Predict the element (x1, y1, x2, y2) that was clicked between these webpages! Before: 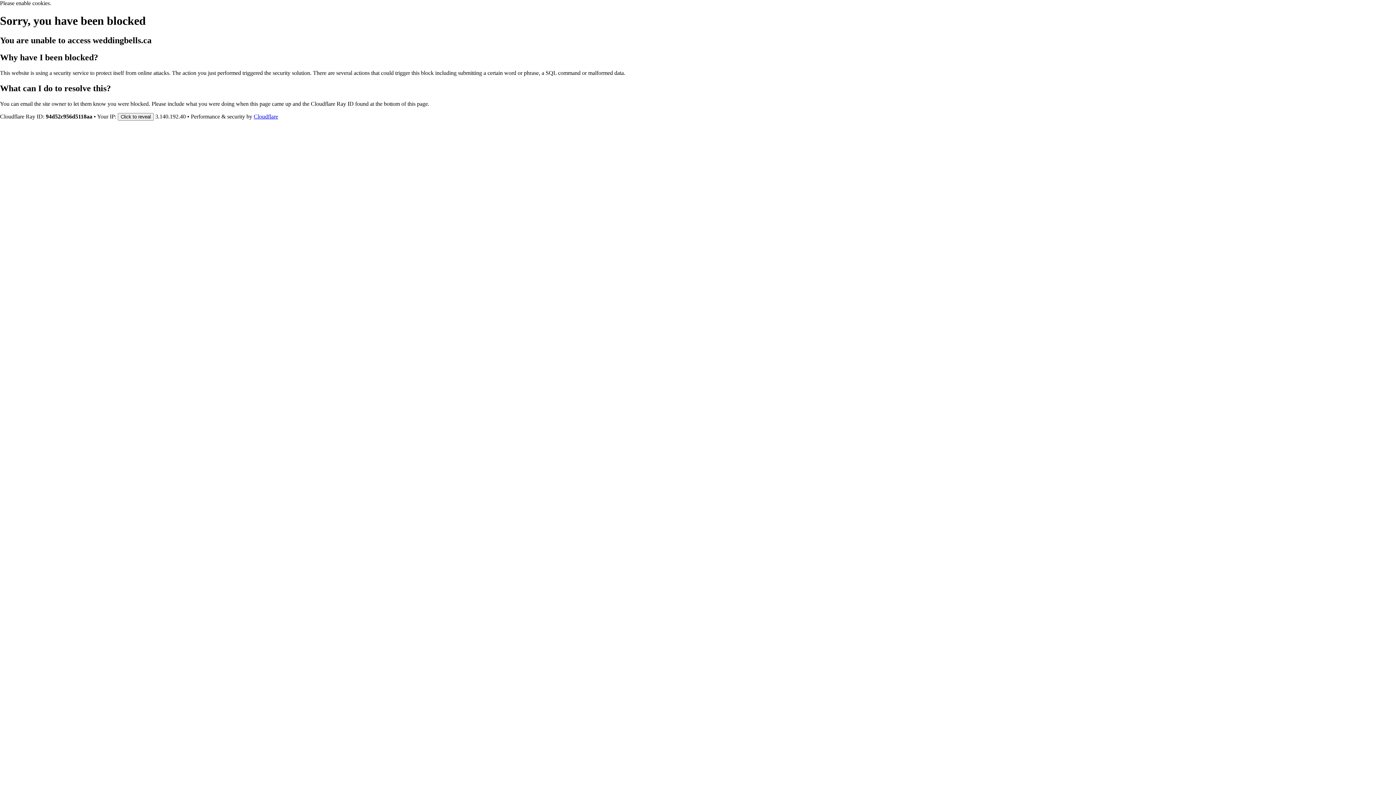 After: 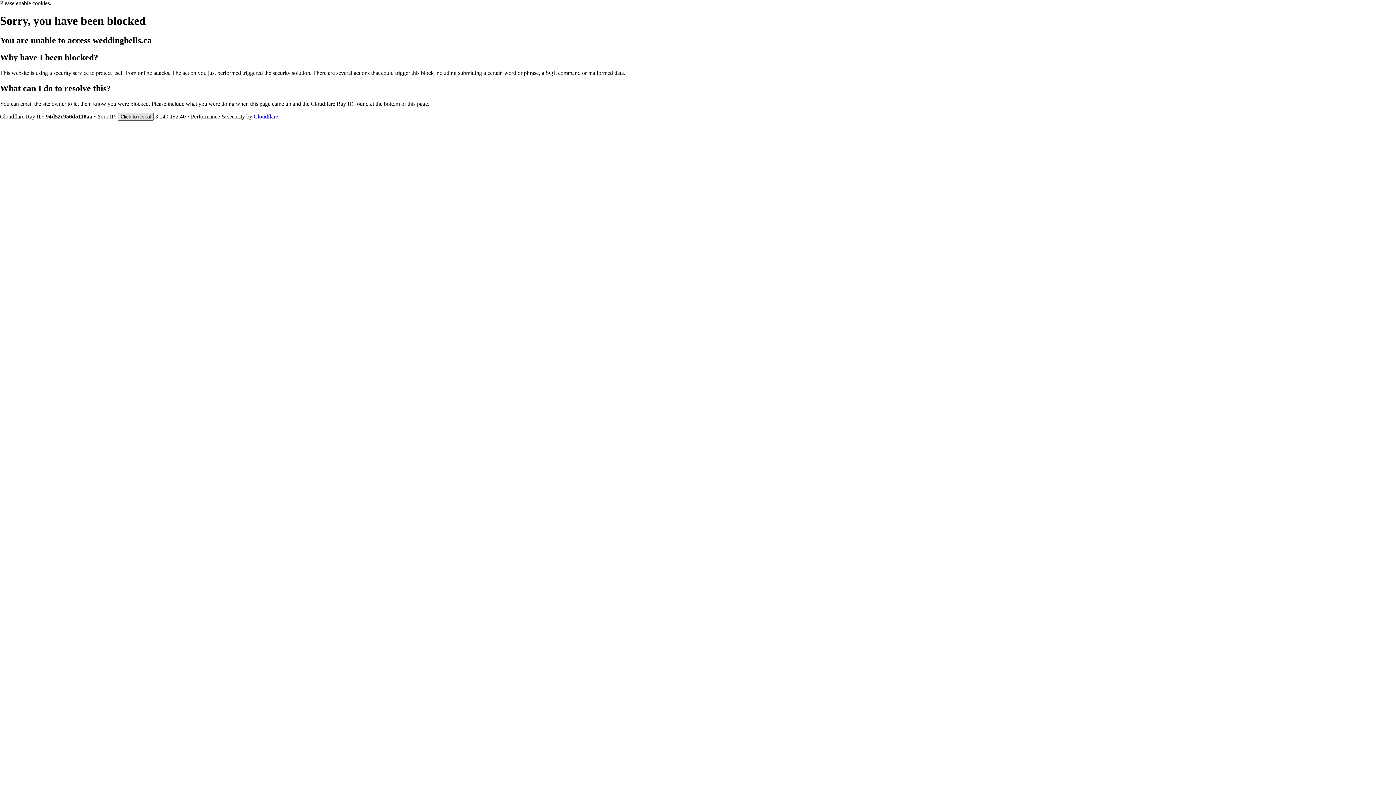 Action: bbox: (117, 112, 153, 120) label: Click to reveal